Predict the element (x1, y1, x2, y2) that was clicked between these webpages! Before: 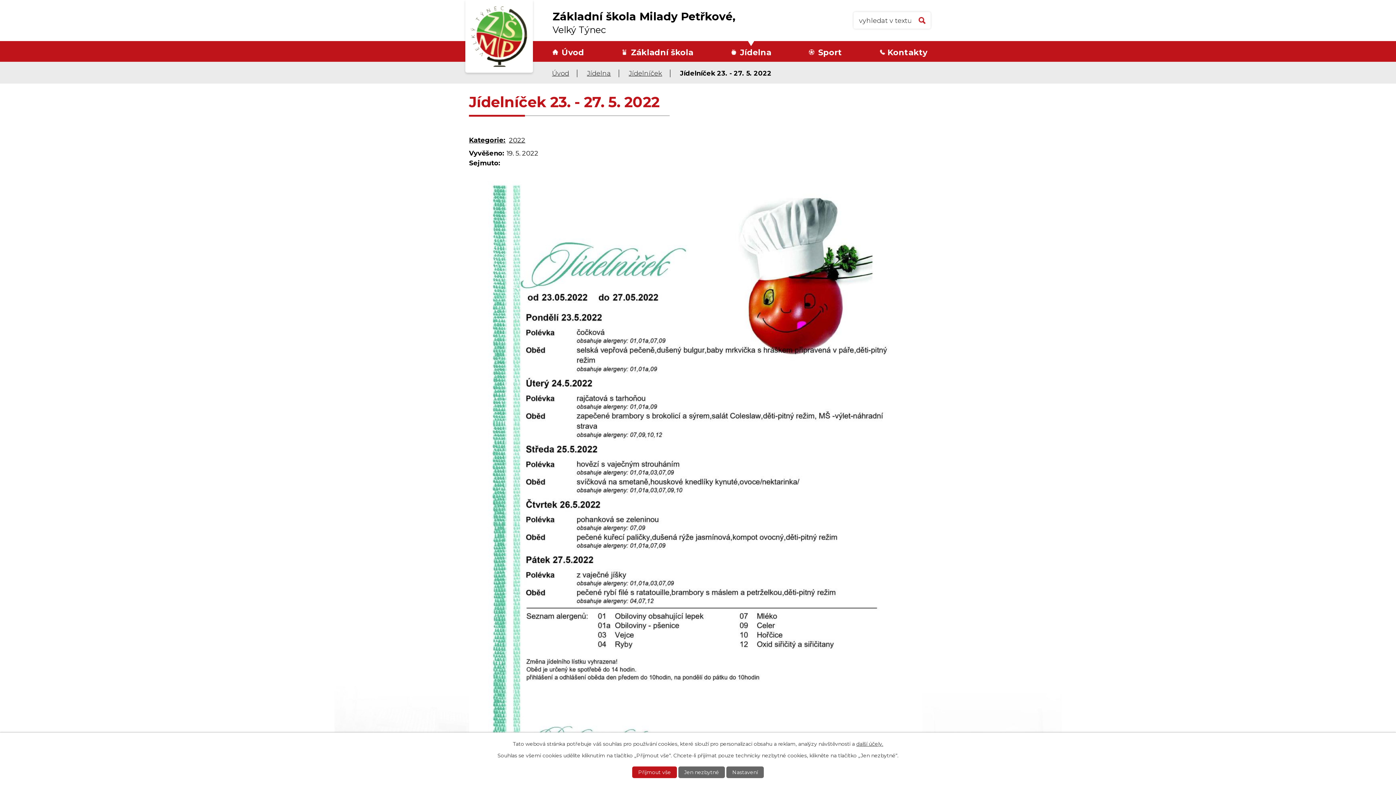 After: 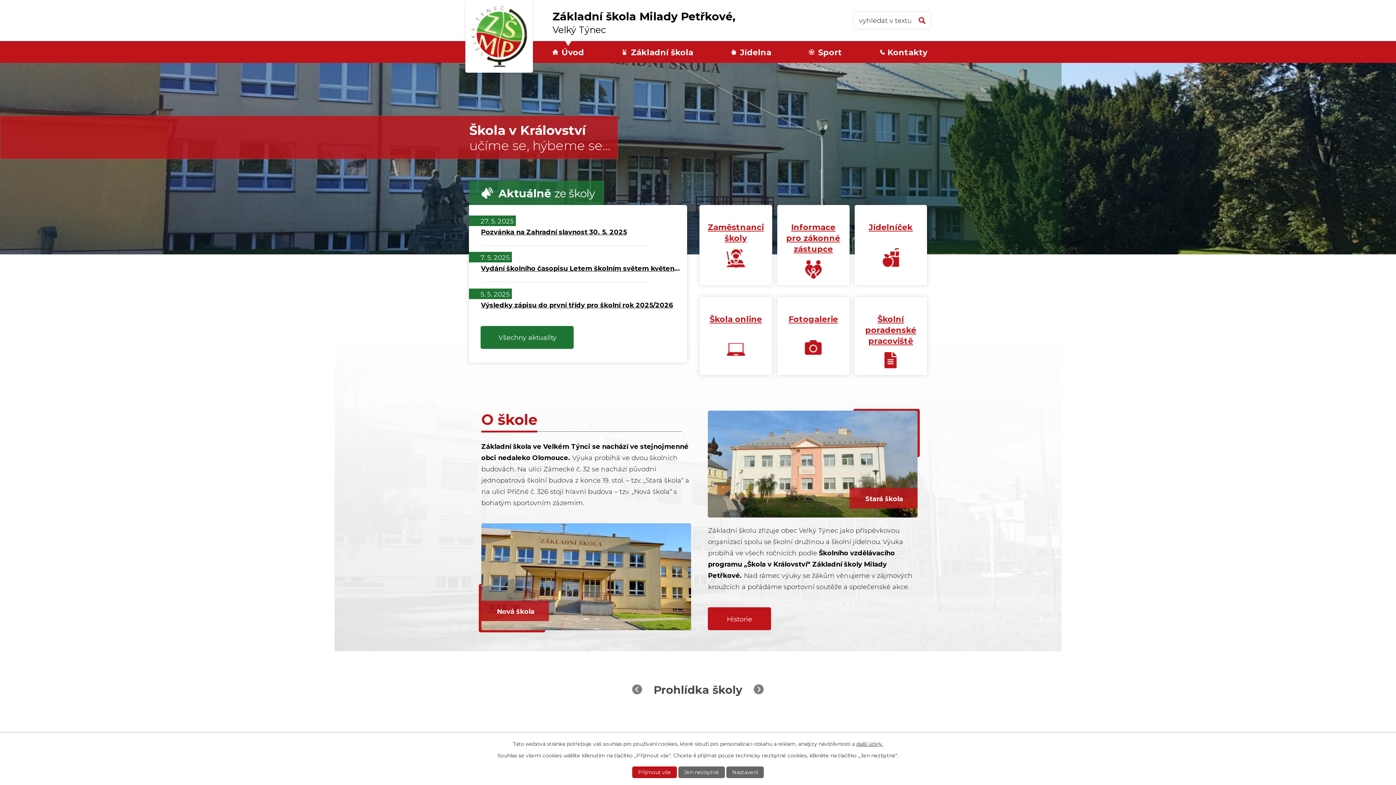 Action: bbox: (549, 41, 587, 61) label: Úvod